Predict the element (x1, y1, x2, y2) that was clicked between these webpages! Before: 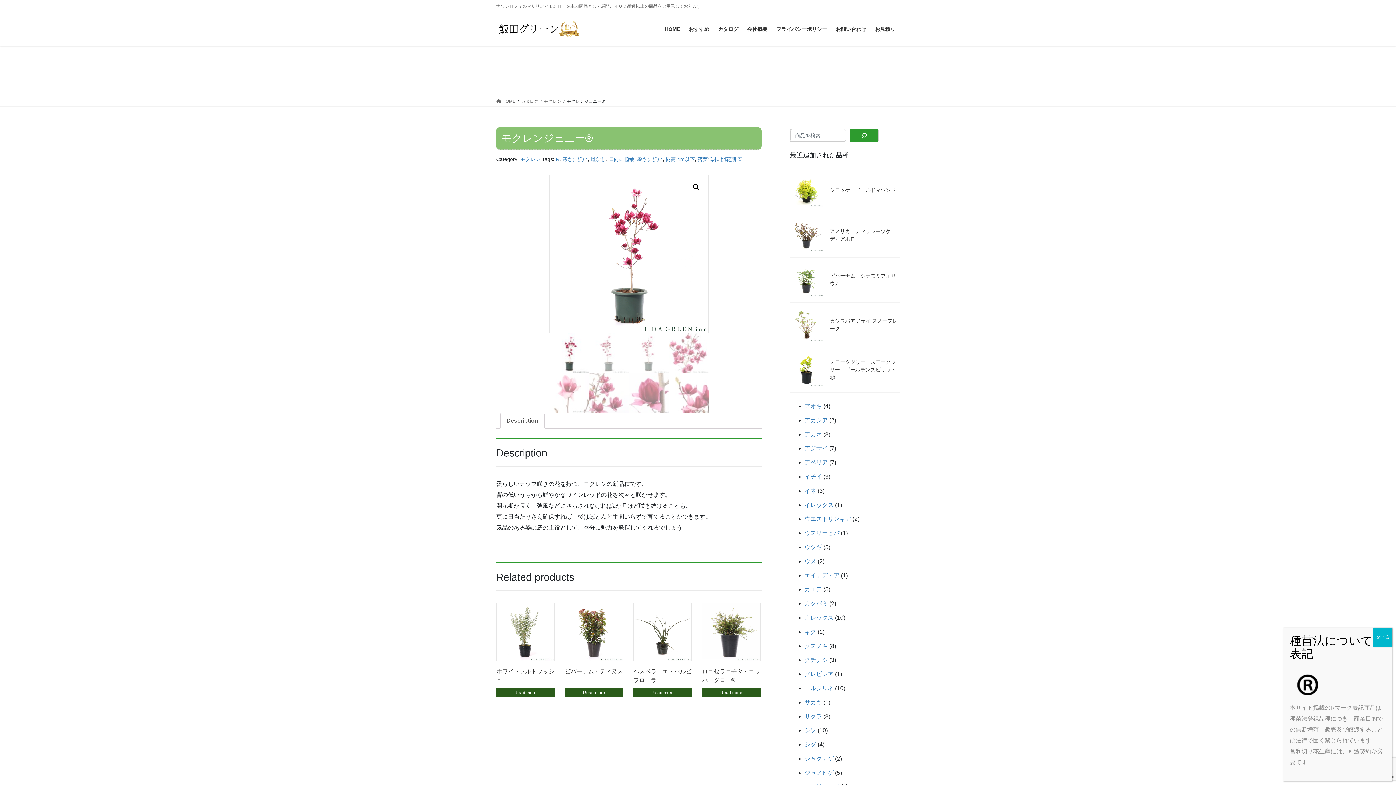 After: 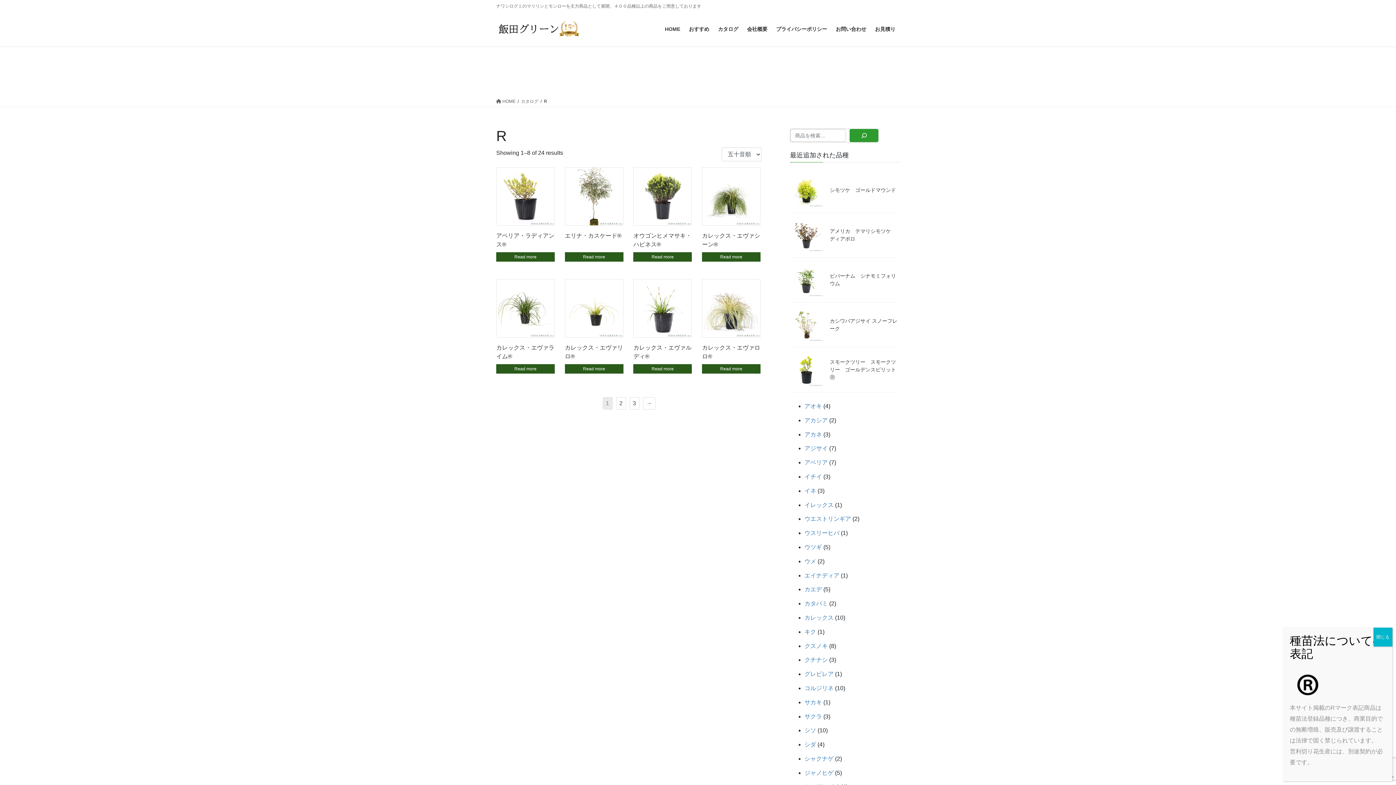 Action: bbox: (556, 156, 559, 162) label: R